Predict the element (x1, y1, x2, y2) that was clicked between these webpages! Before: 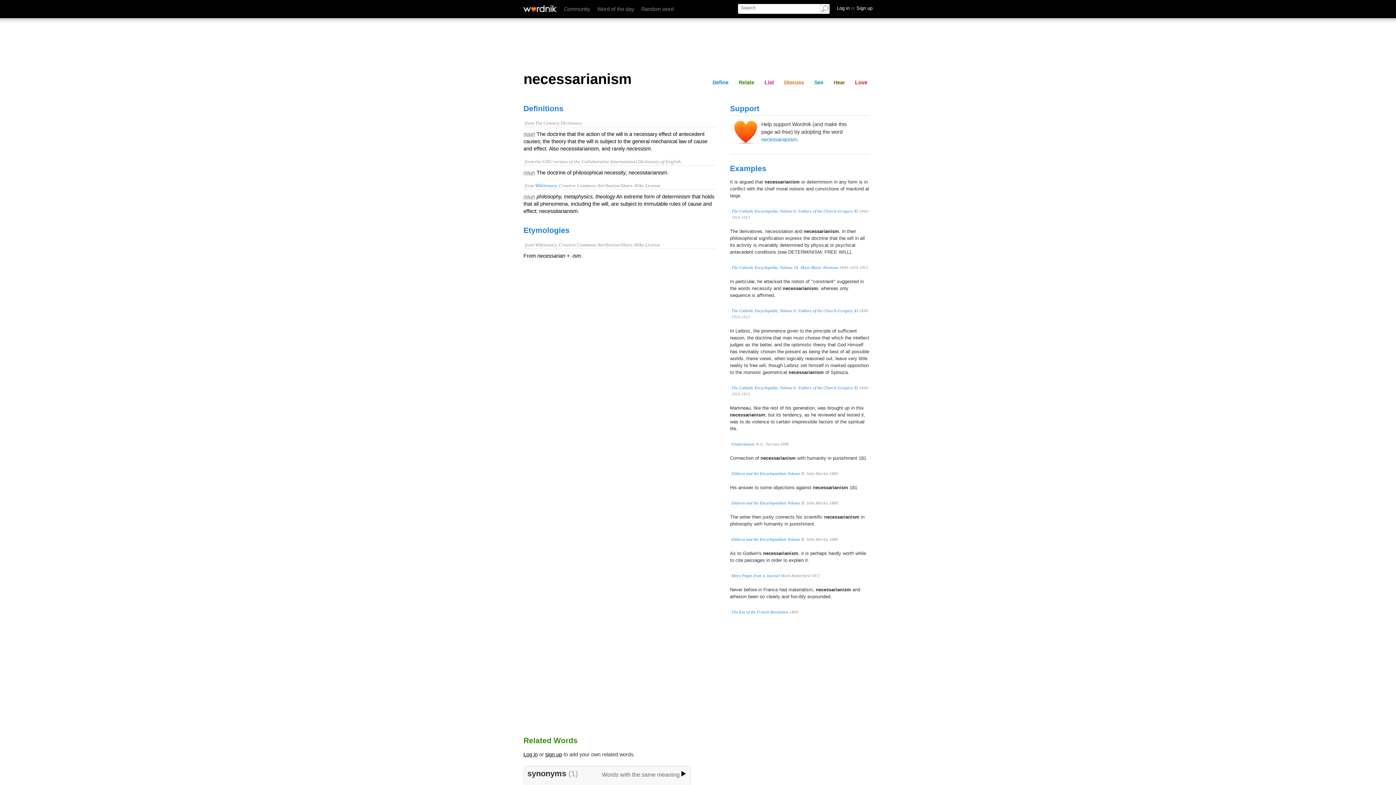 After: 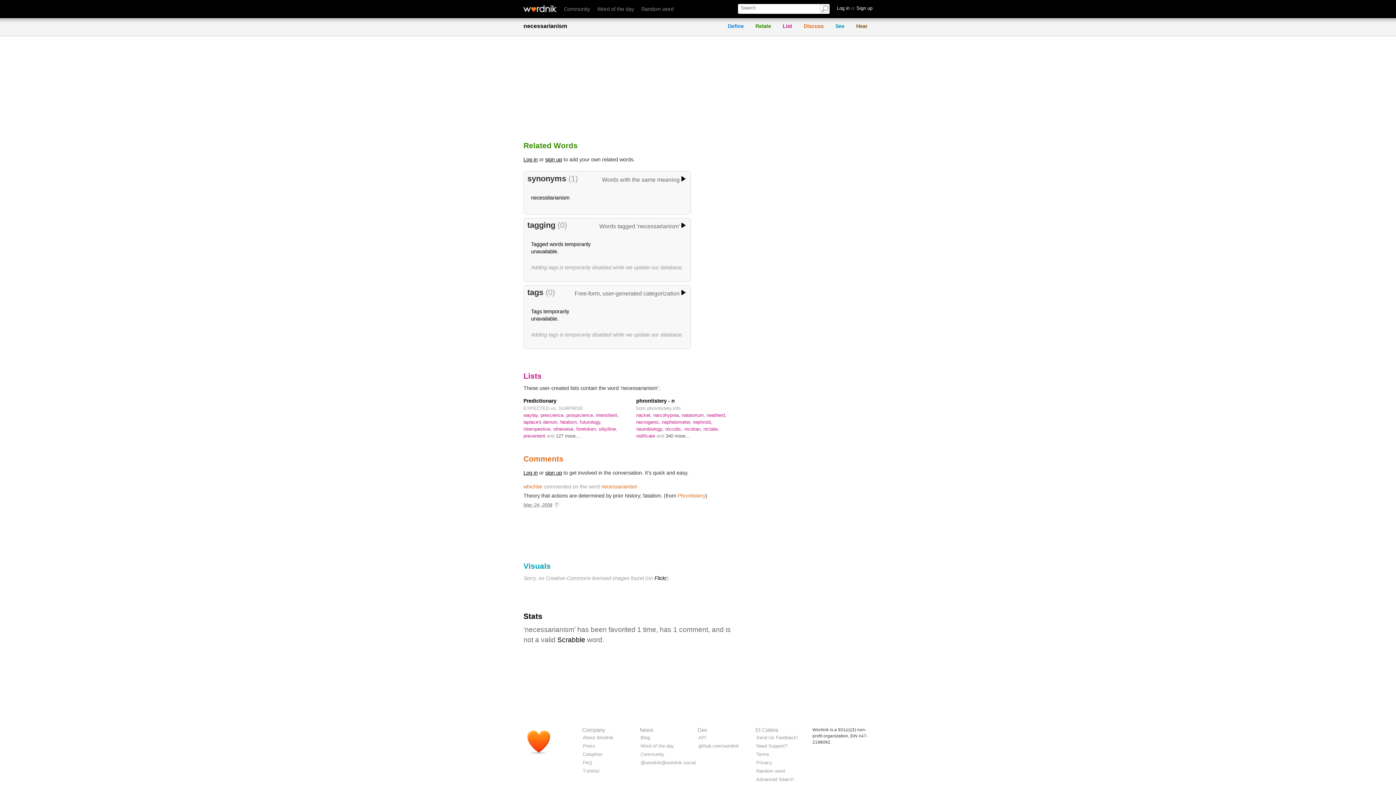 Action: label: List bbox: (761, 78, 777, 86)